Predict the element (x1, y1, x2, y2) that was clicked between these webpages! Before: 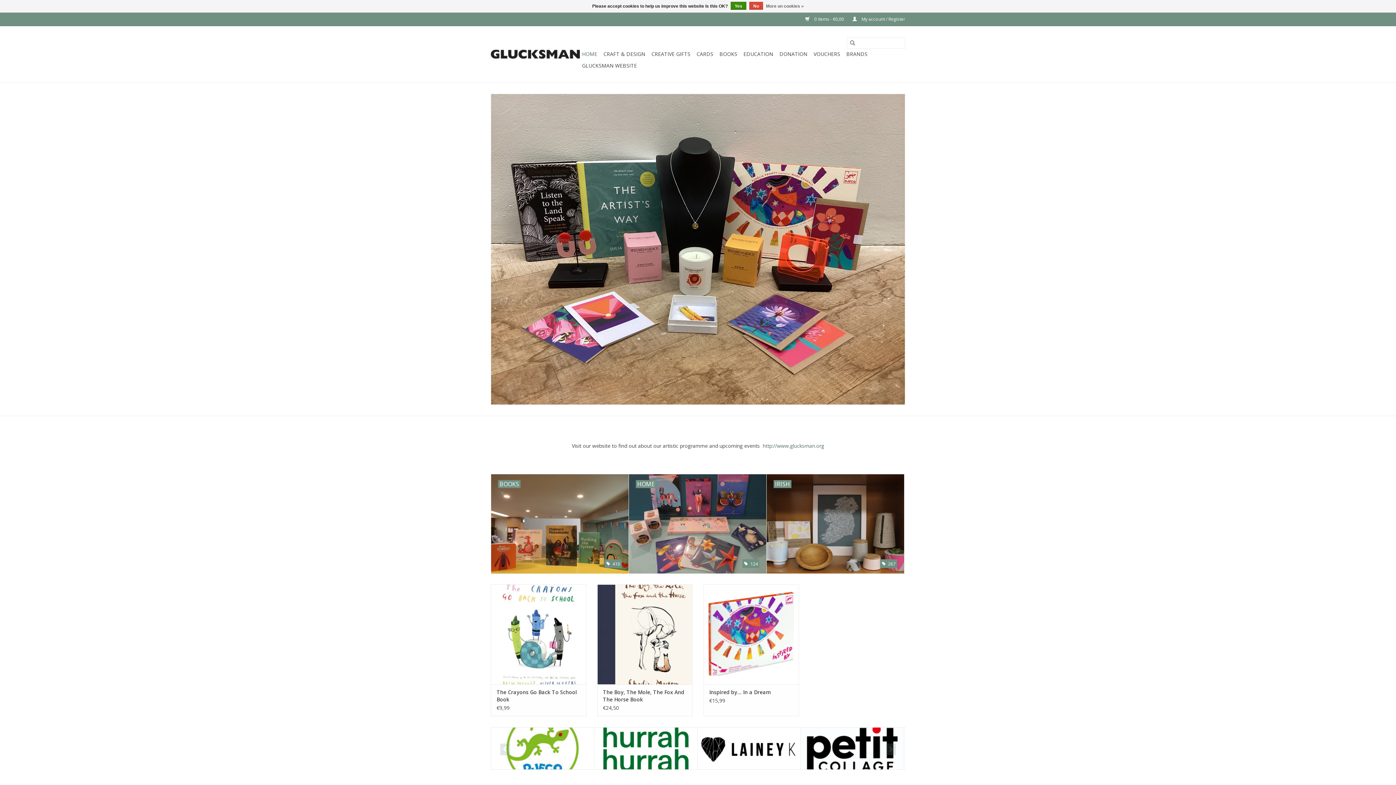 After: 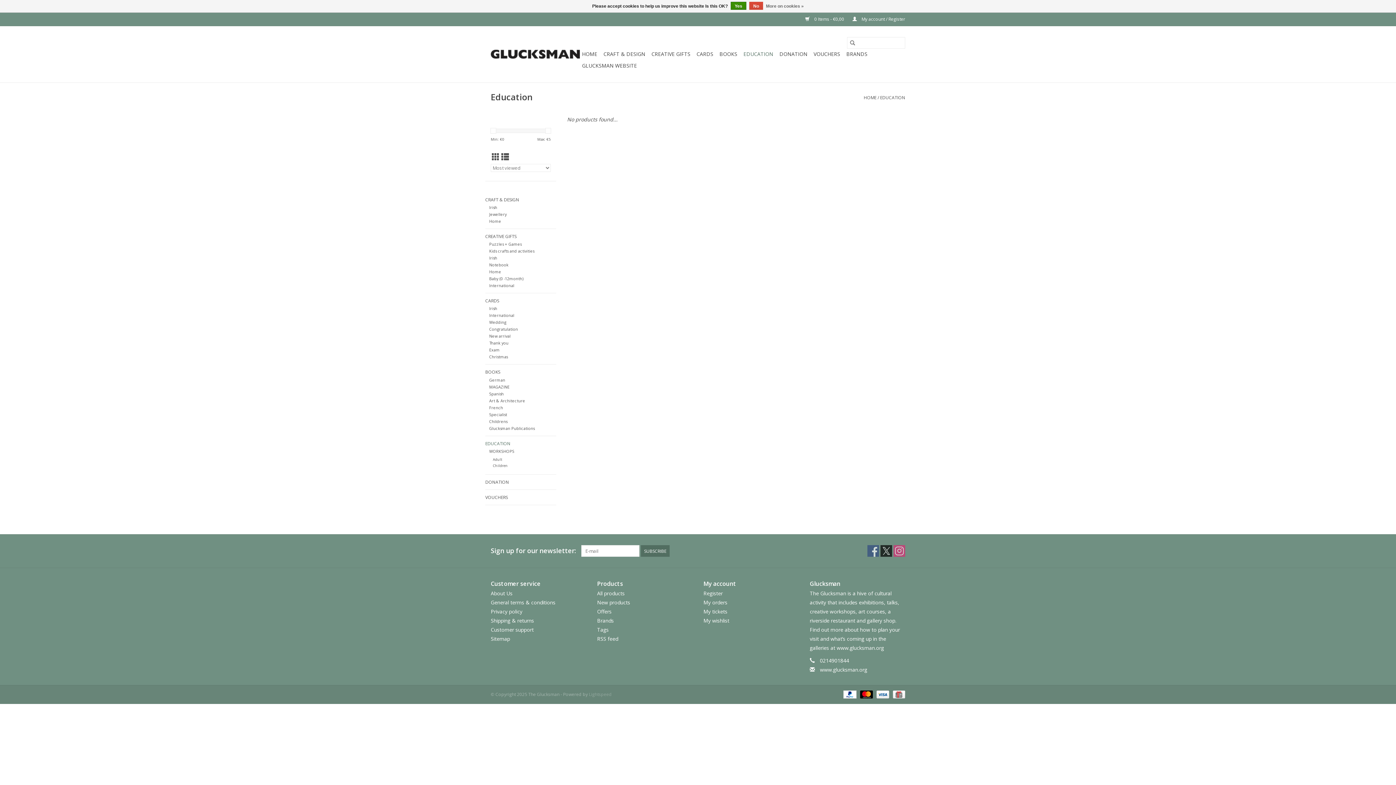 Action: bbox: (741, 48, 775, 60) label: EDUCATION